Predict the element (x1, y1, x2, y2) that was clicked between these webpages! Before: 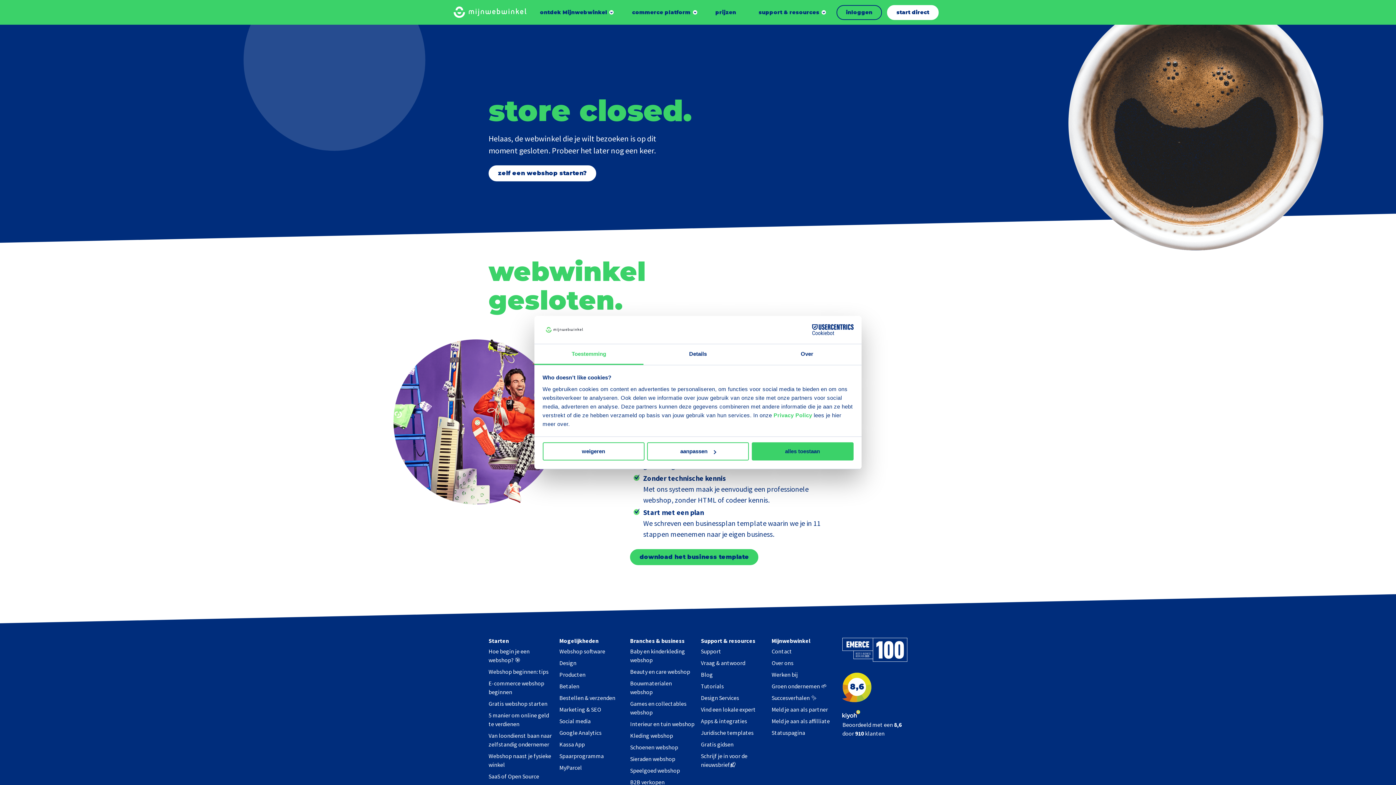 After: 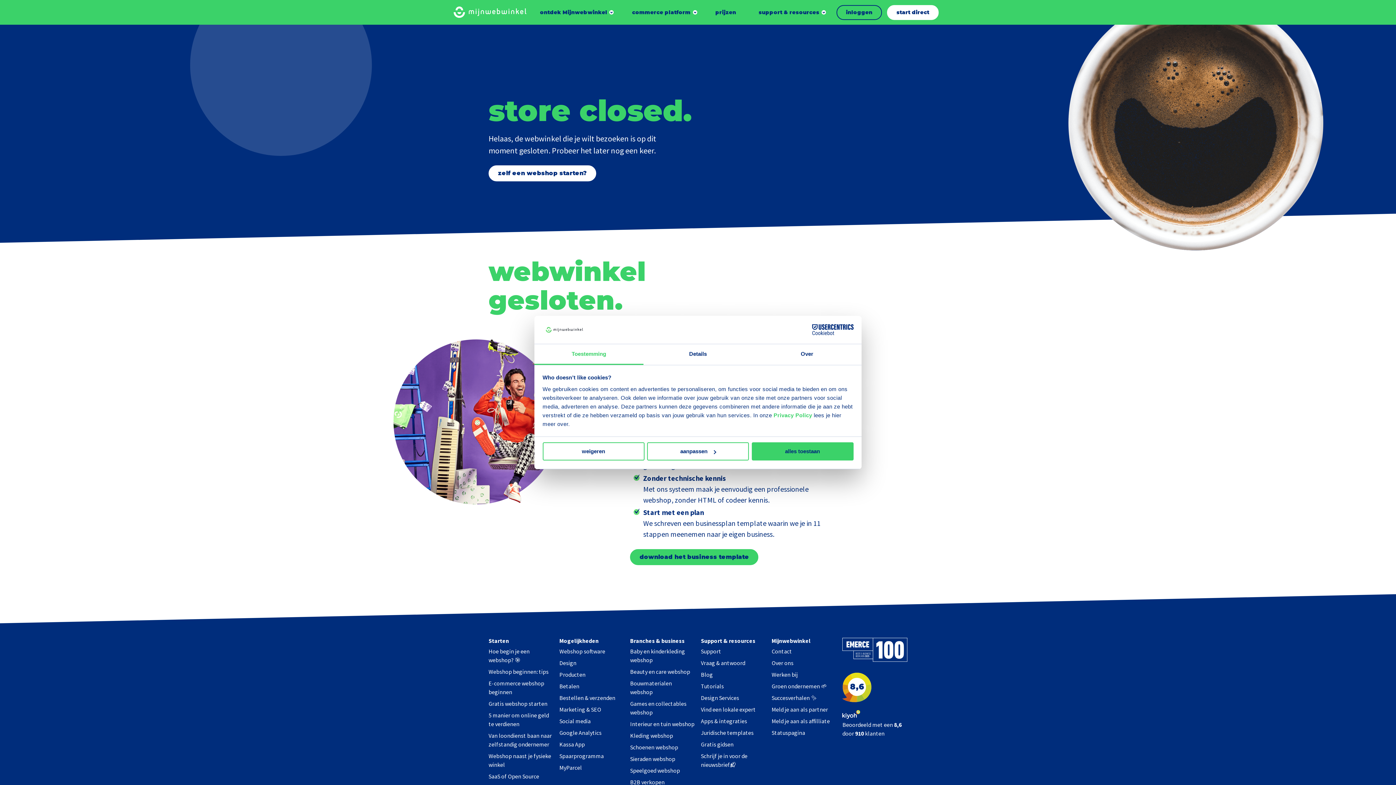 Action: bbox: (534, 344, 643, 365) label: Toestemming